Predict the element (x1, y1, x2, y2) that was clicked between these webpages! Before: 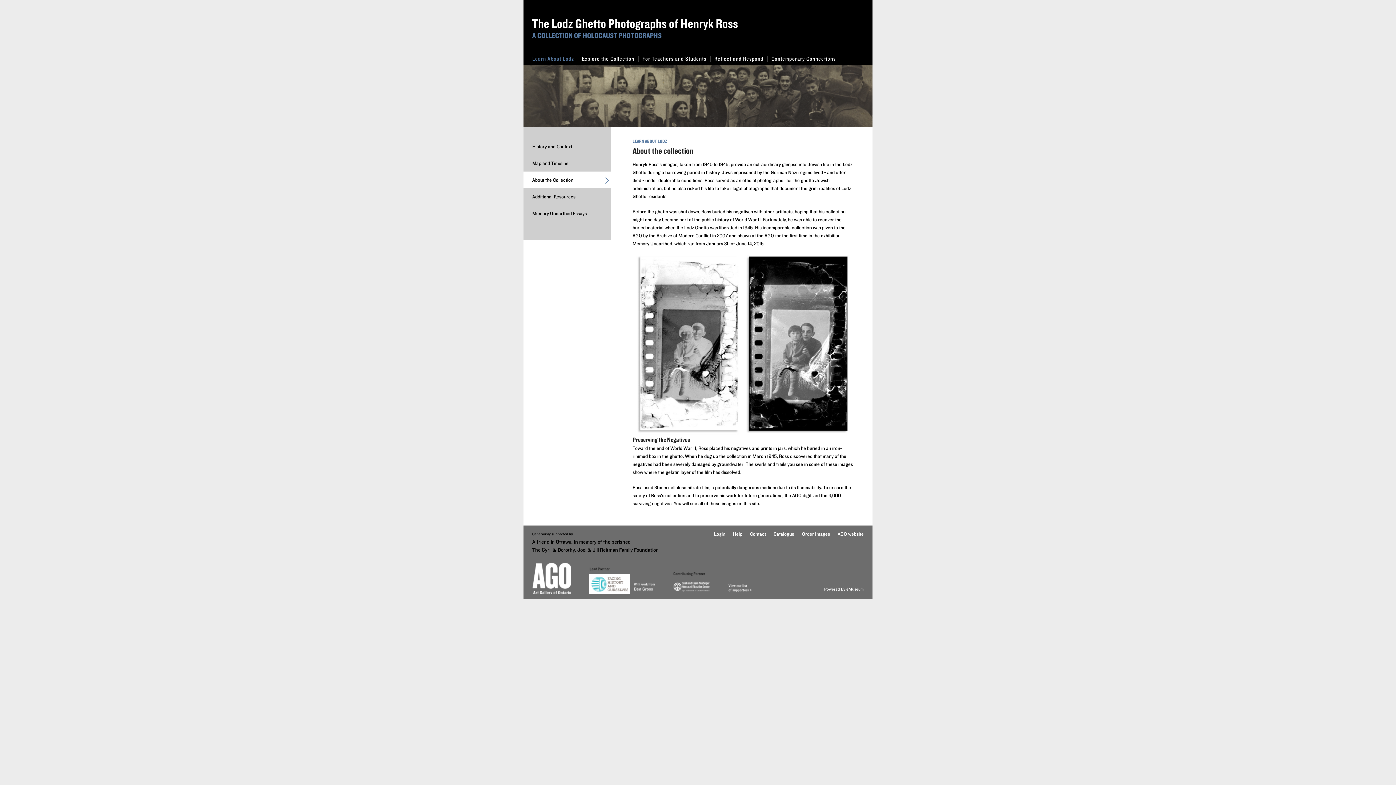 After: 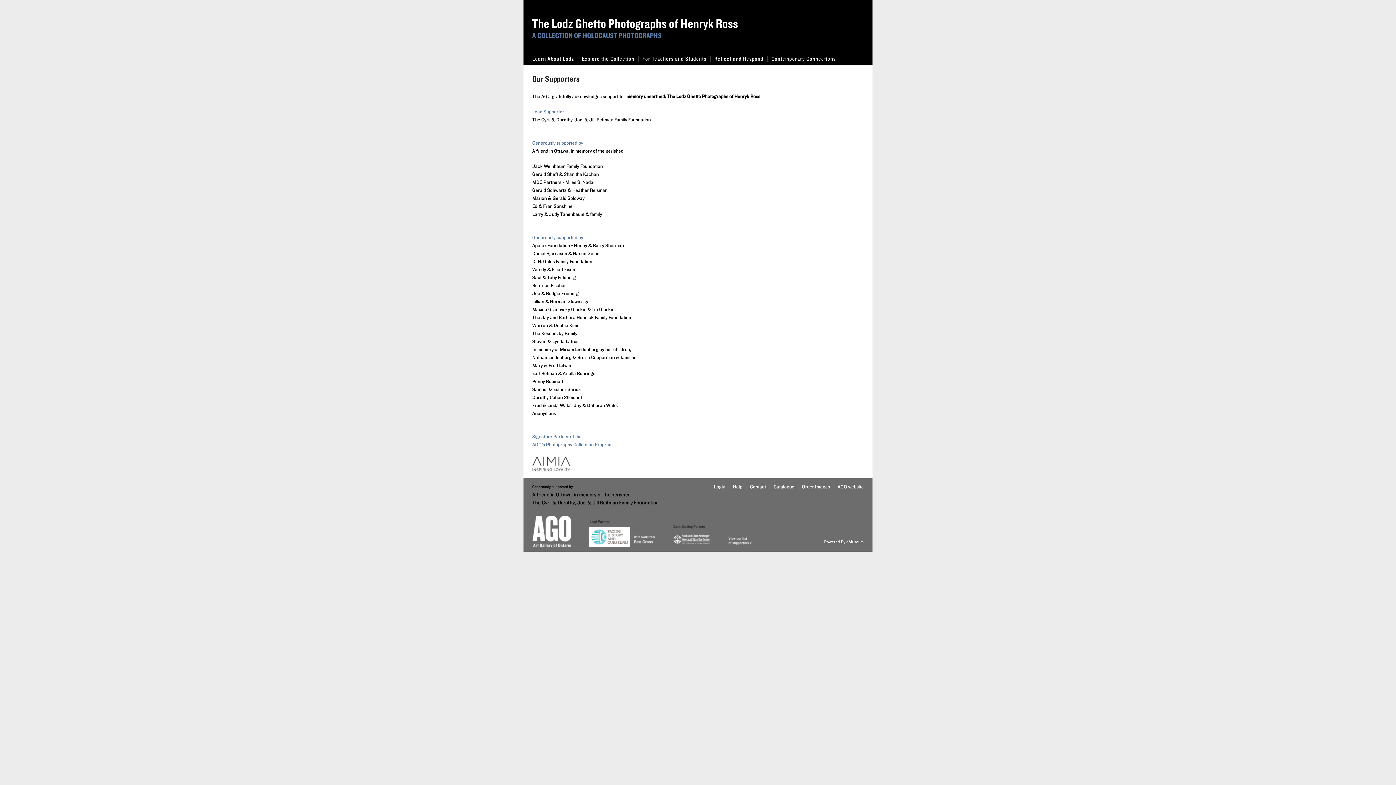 Action: bbox: (728, 574, 752, 579)